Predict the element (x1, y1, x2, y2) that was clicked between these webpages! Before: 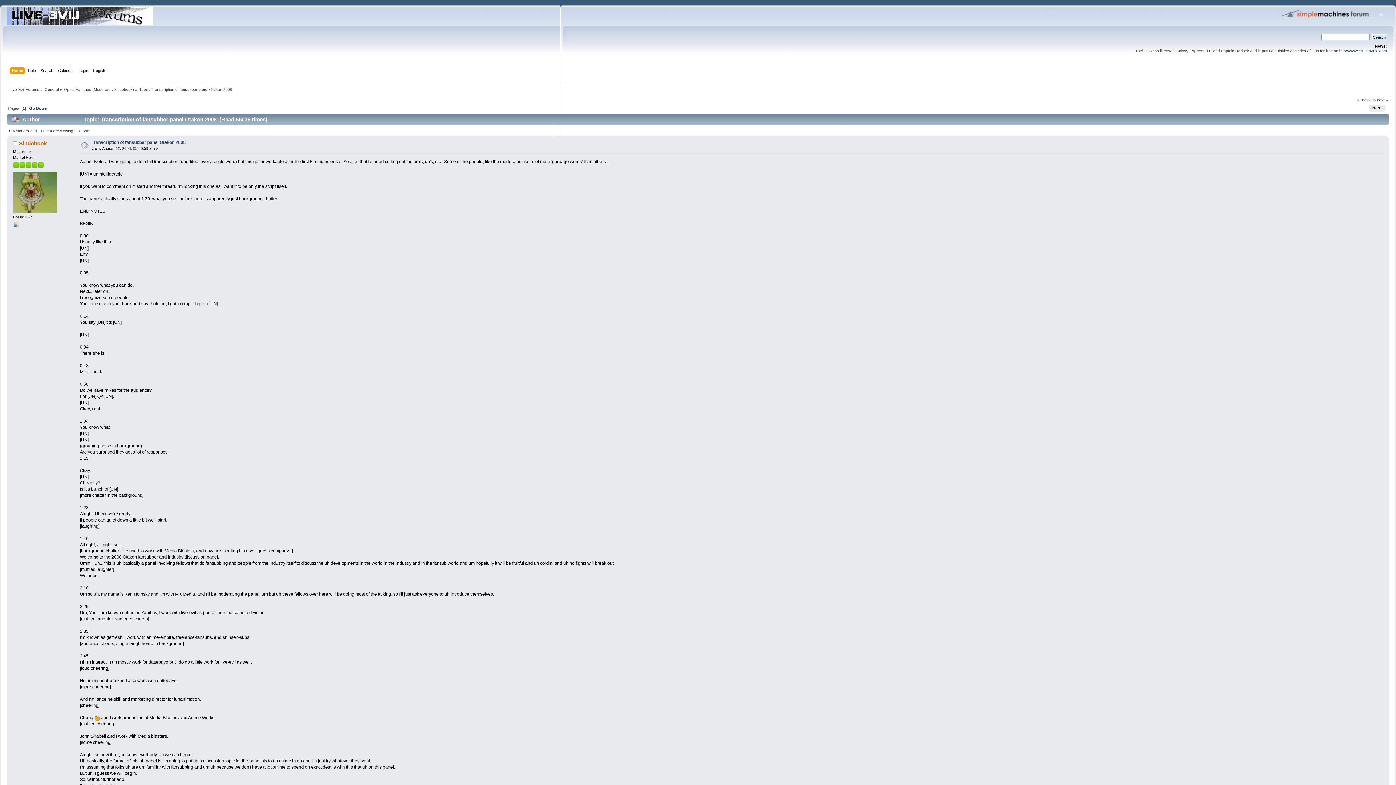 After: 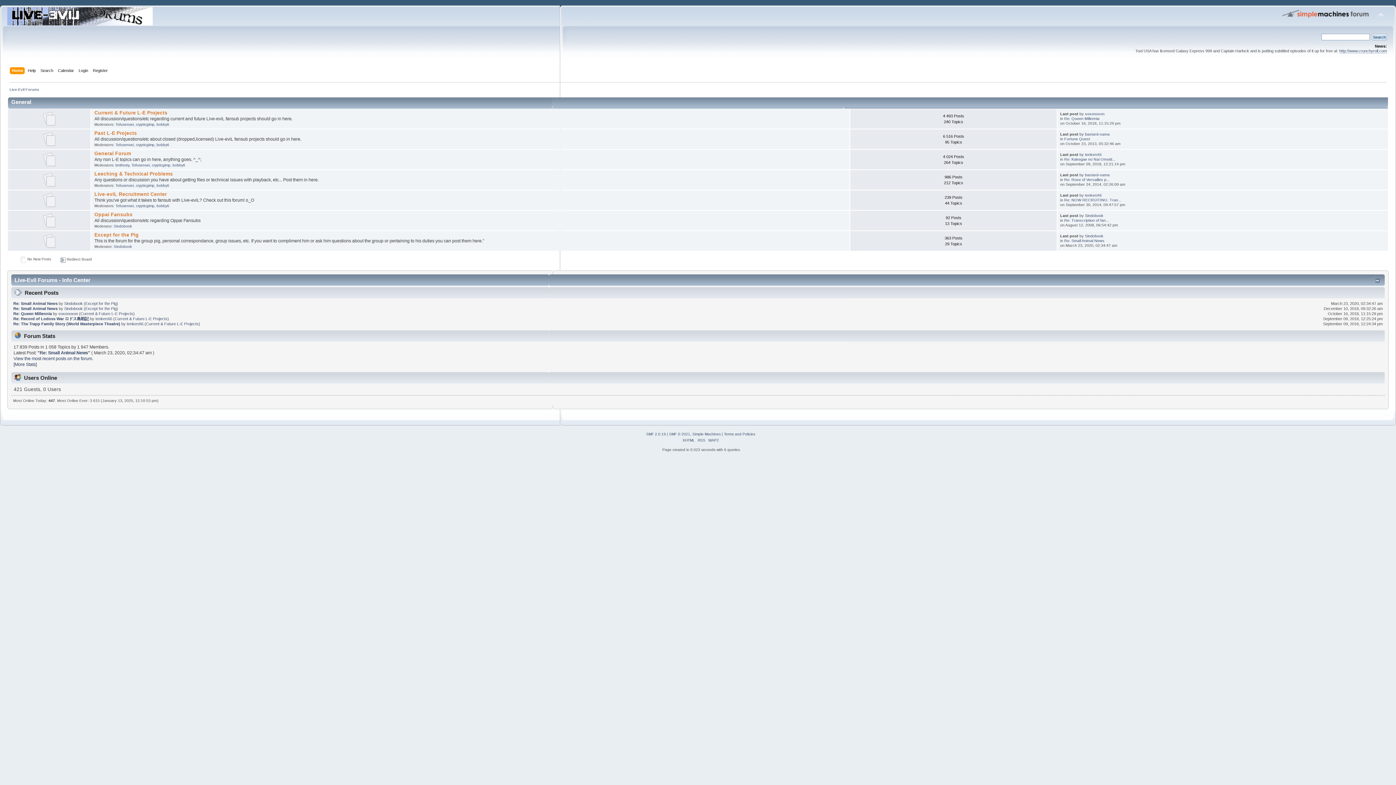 Action: label: General bbox: (44, 87, 58, 91)